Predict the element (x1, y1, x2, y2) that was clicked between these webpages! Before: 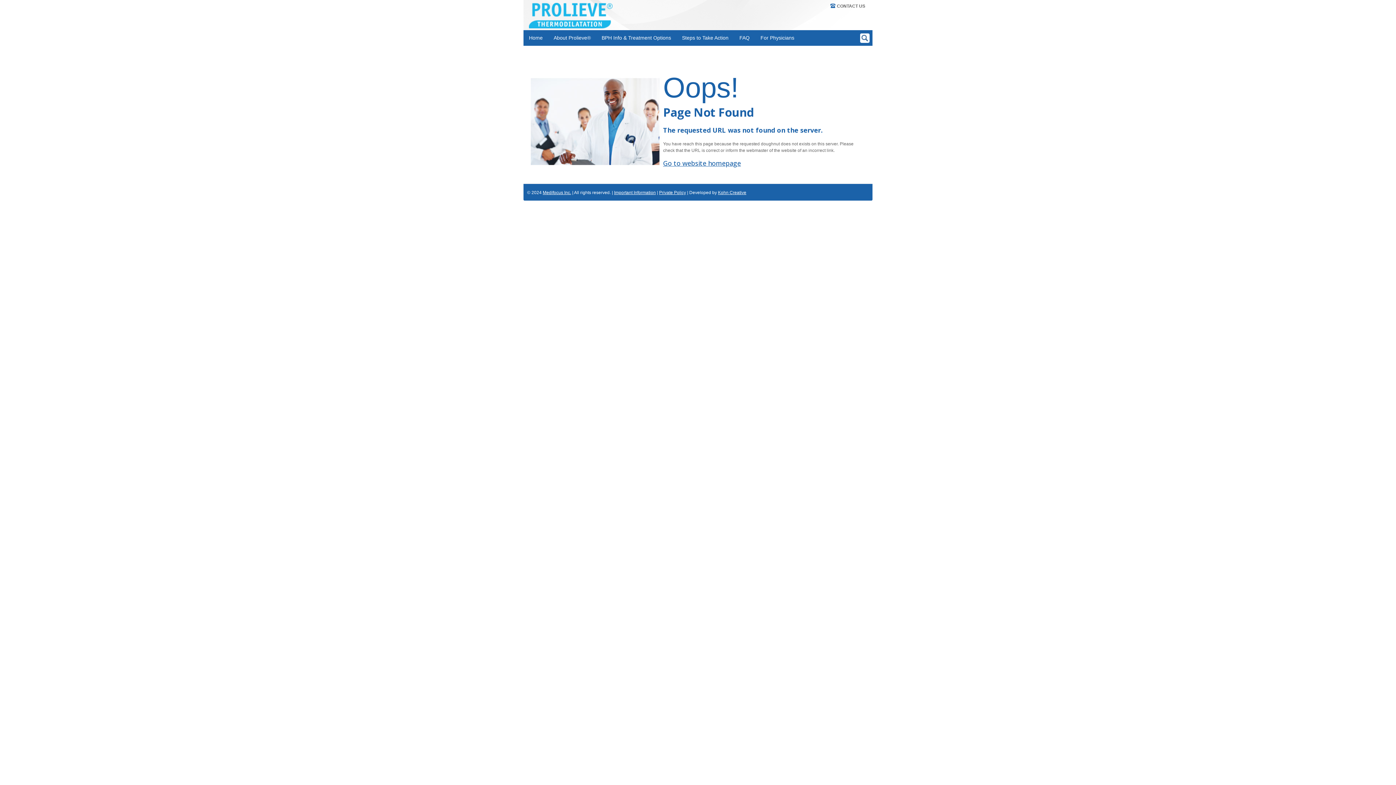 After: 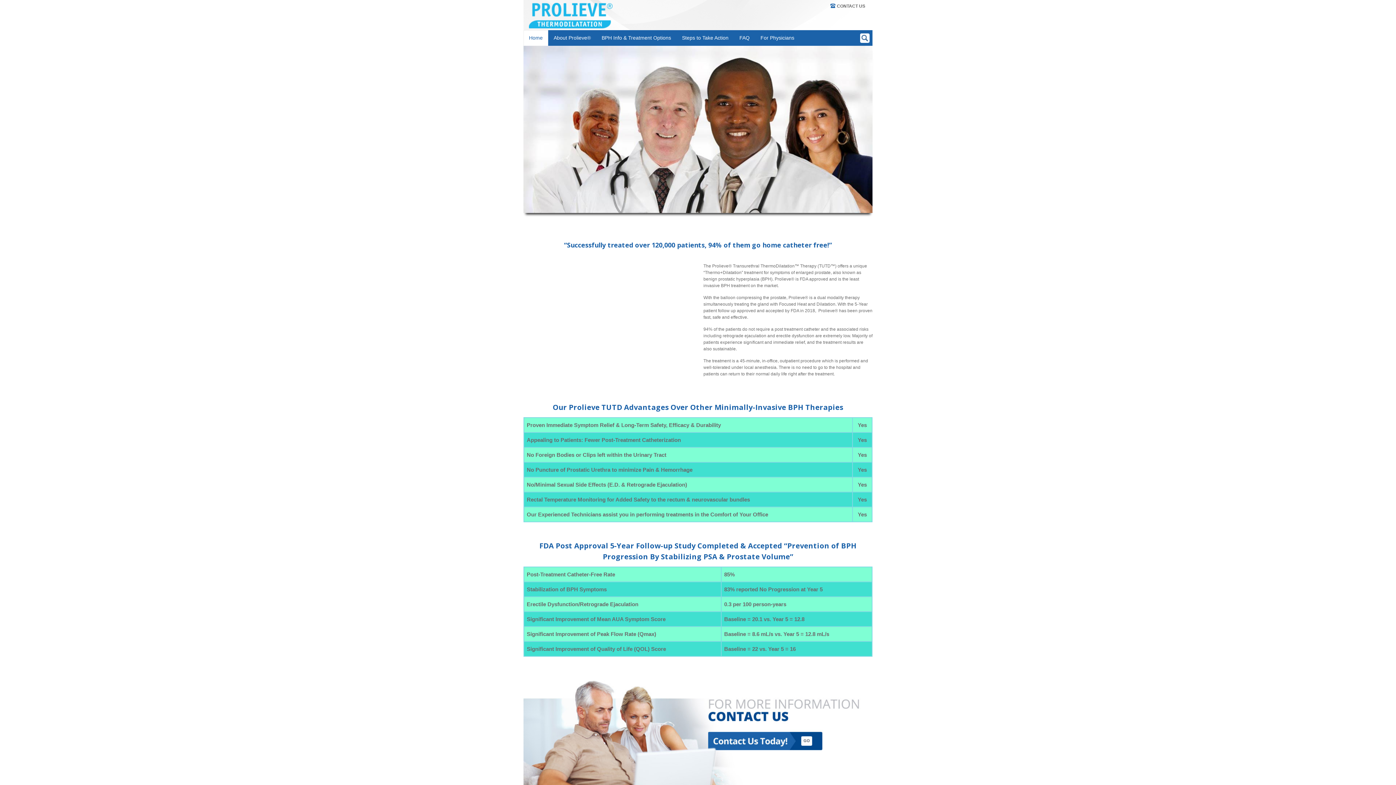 Action: bbox: (523, 30, 548, 45) label: Home